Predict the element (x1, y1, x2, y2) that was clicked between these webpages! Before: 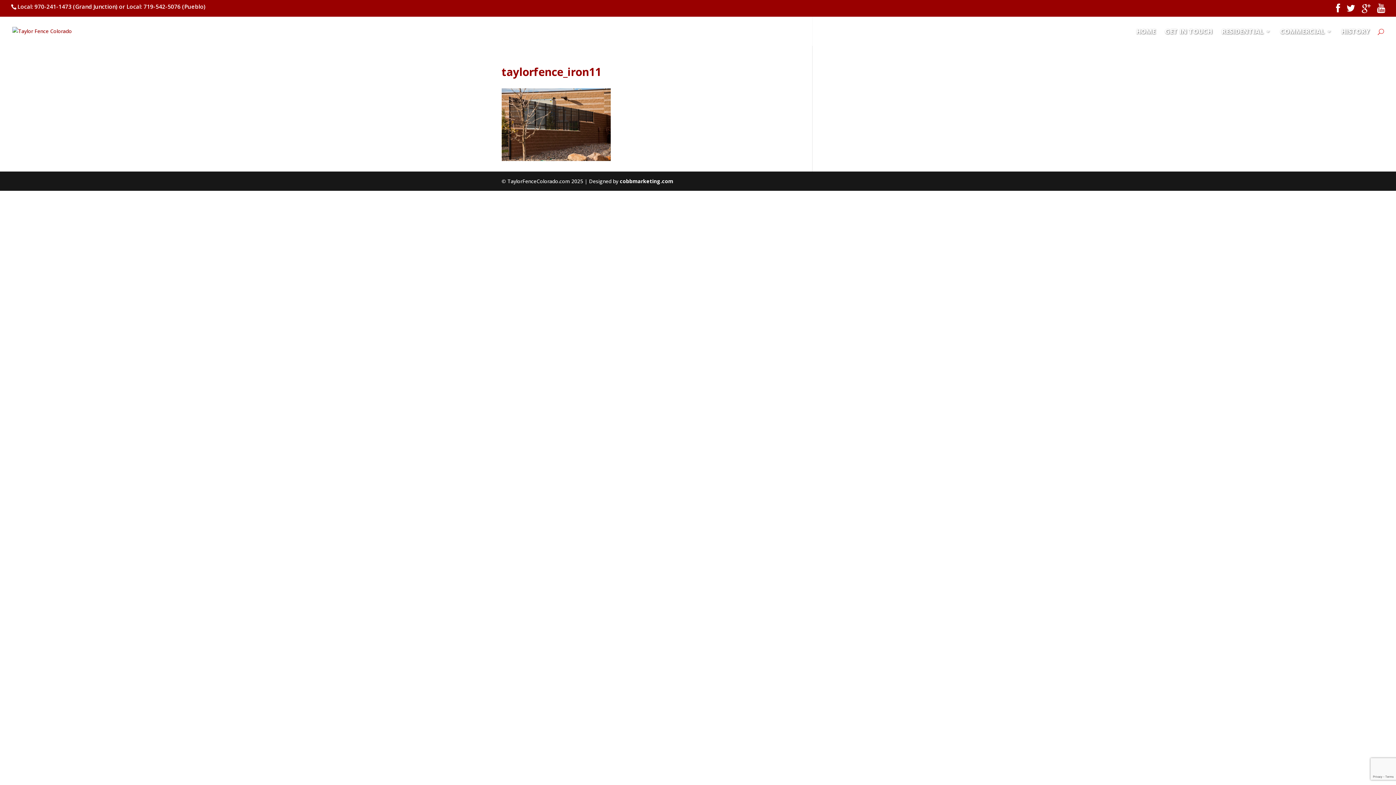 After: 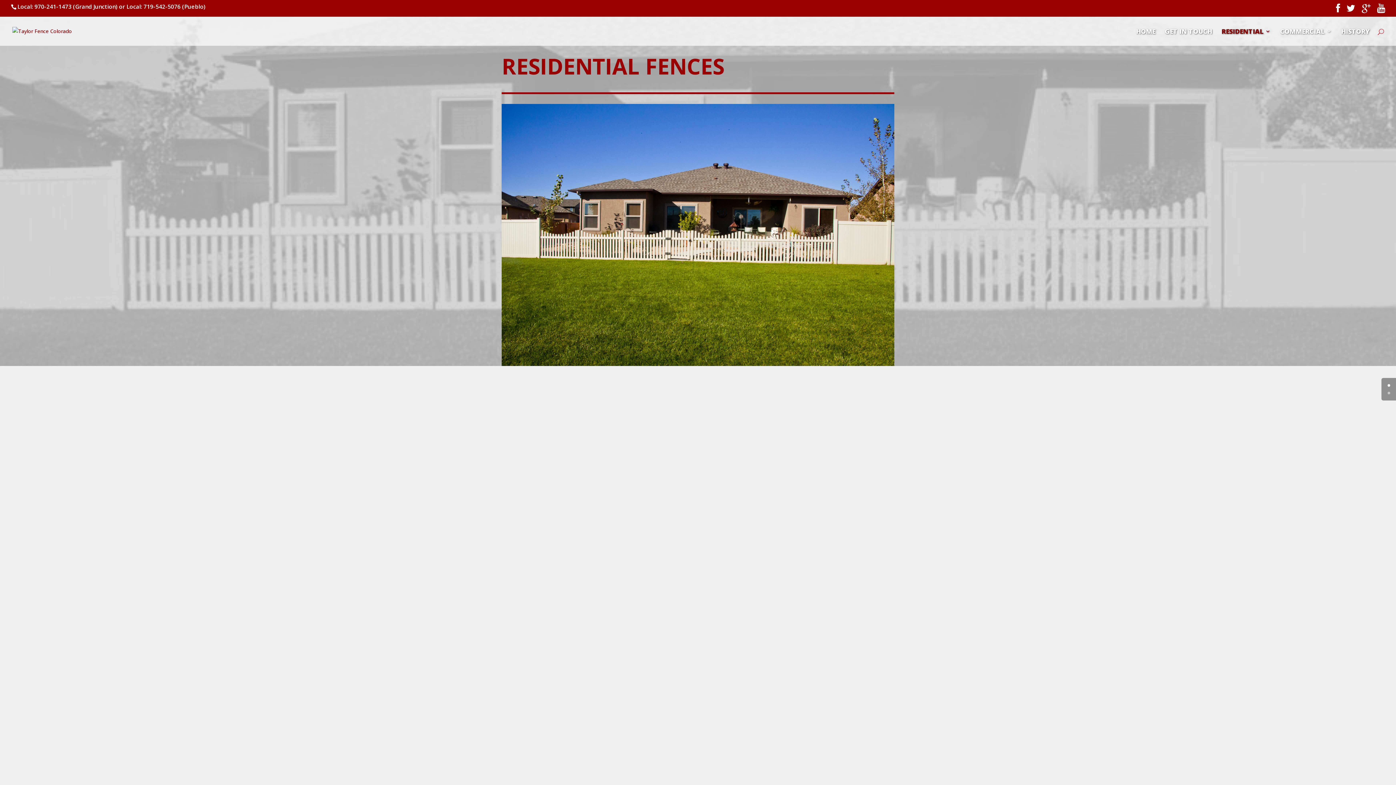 Action: label: RESIDENTIAL bbox: (1221, 28, 1270, 45)